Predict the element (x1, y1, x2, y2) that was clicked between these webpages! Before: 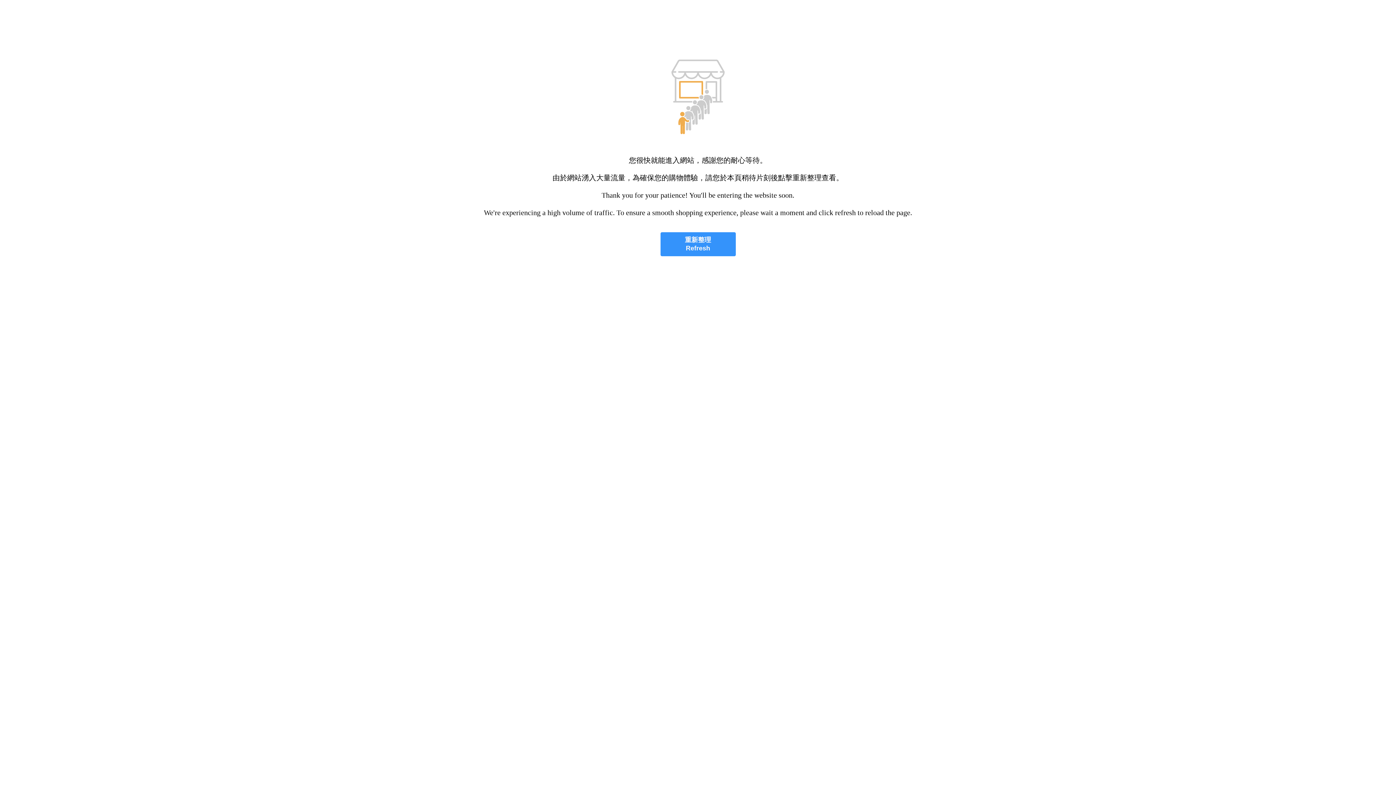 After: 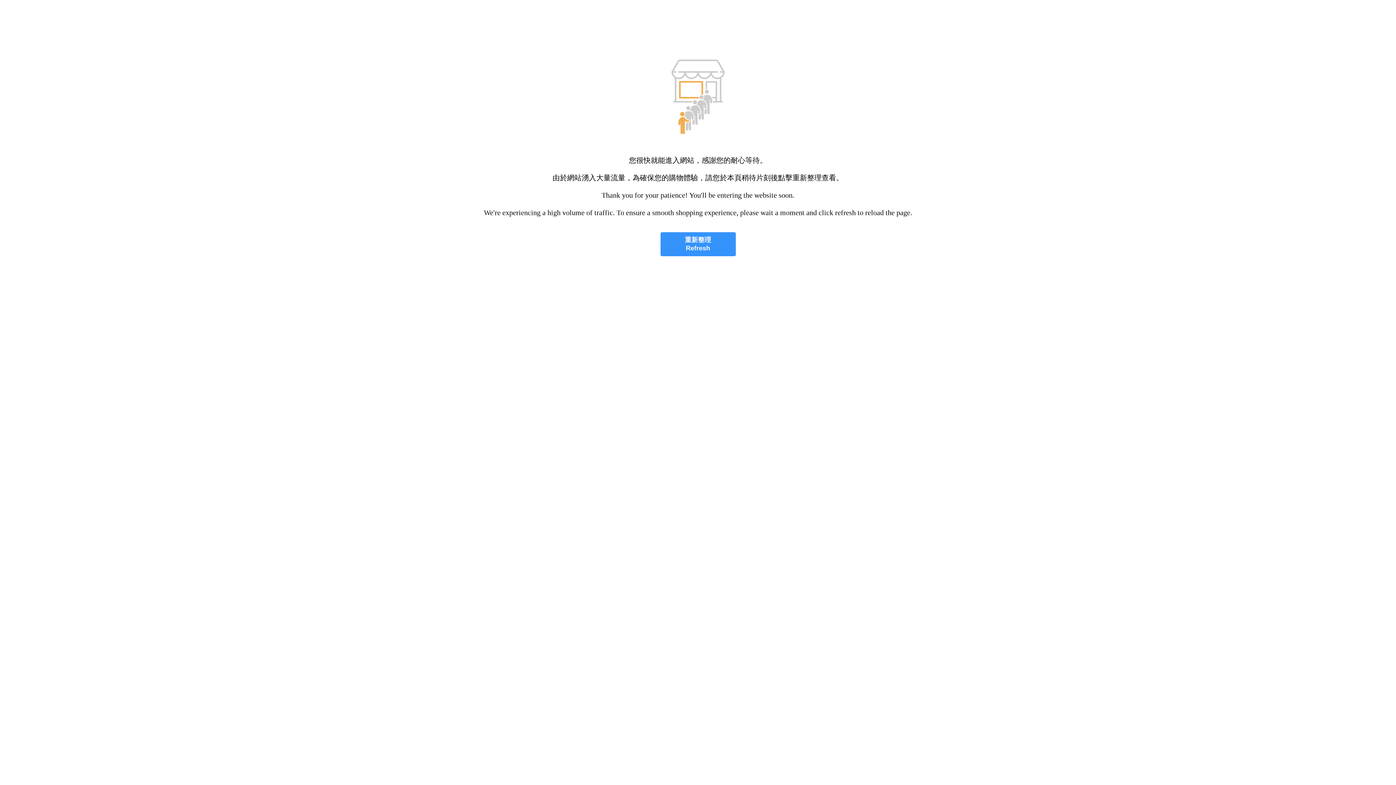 Action: label: 重新整理
Refresh bbox: (660, 232, 735, 256)